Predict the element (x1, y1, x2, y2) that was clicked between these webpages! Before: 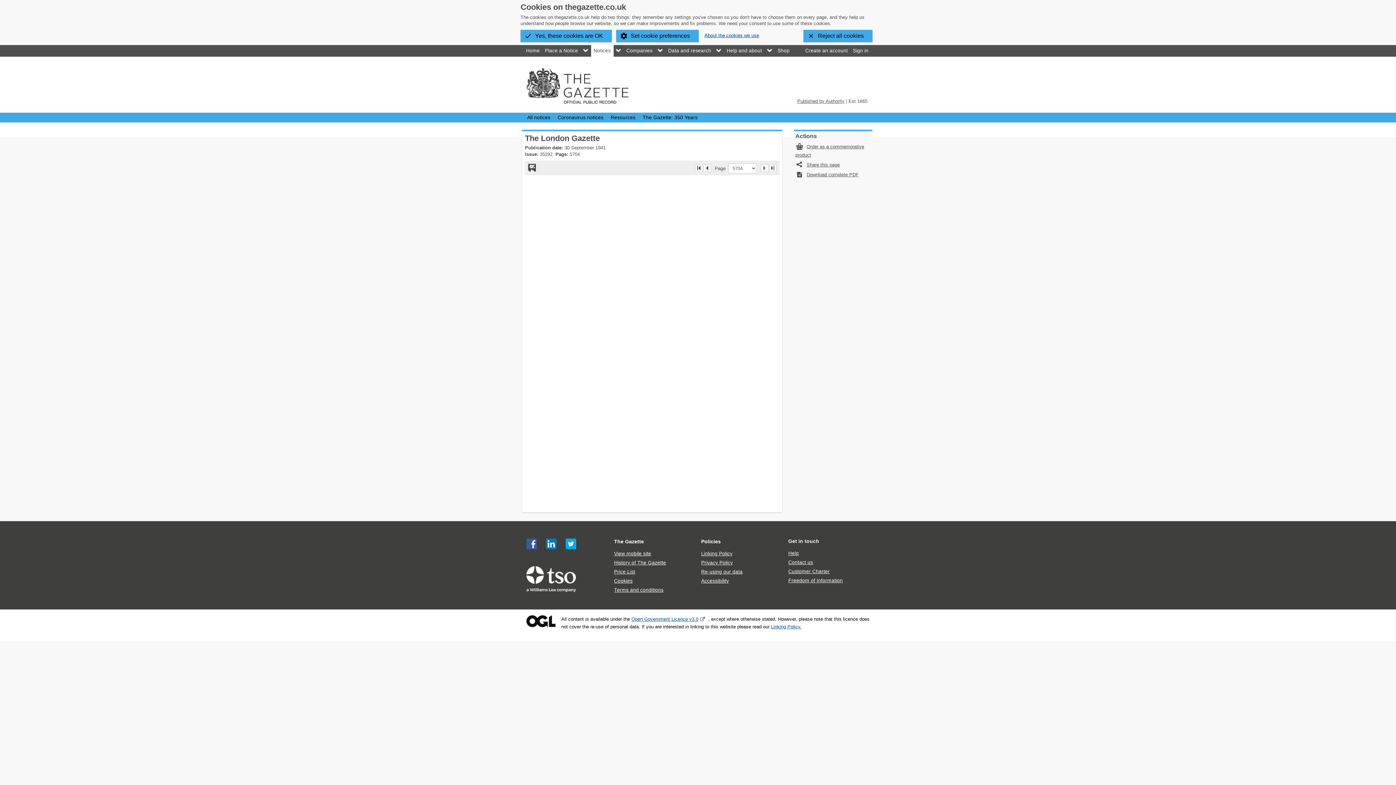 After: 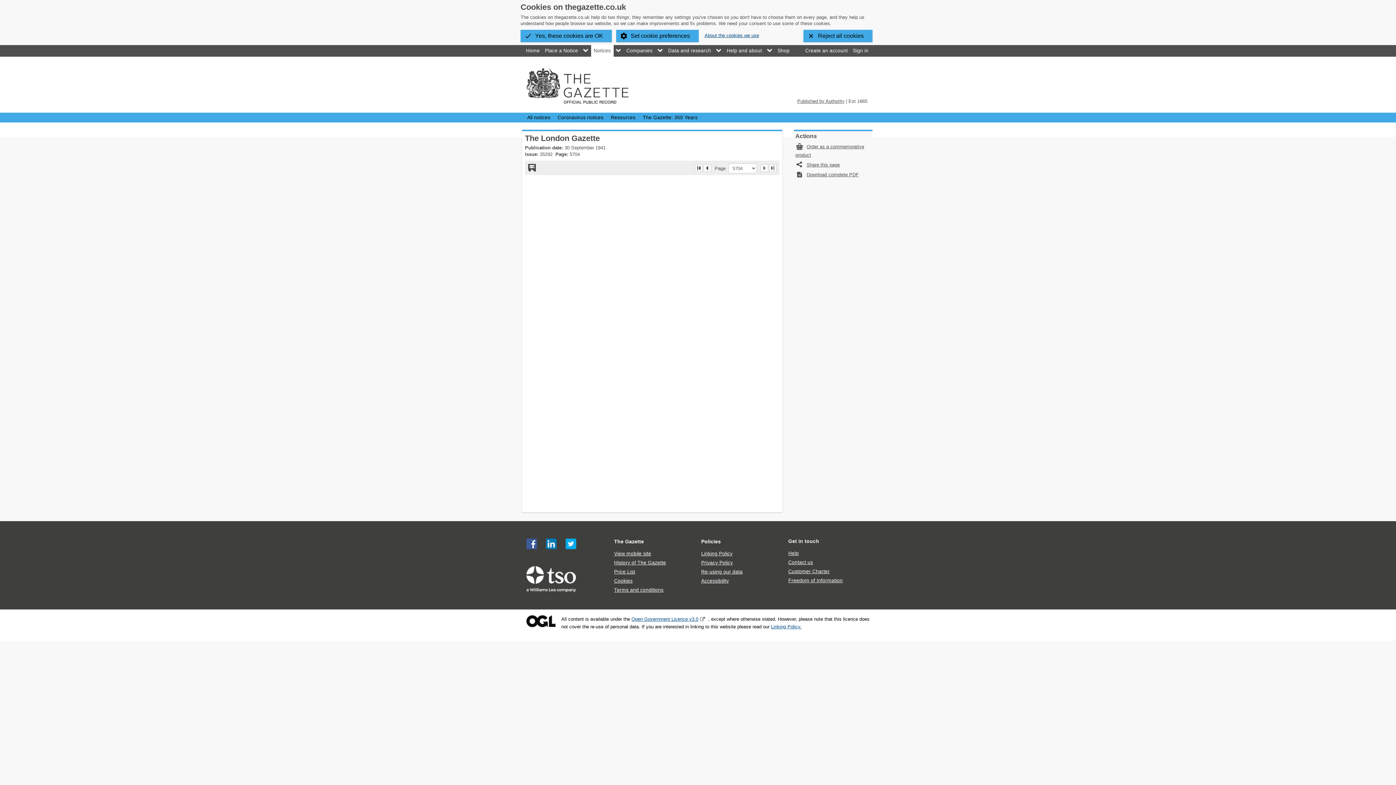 Action: bbox: (528, 163, 539, 172) label: Save